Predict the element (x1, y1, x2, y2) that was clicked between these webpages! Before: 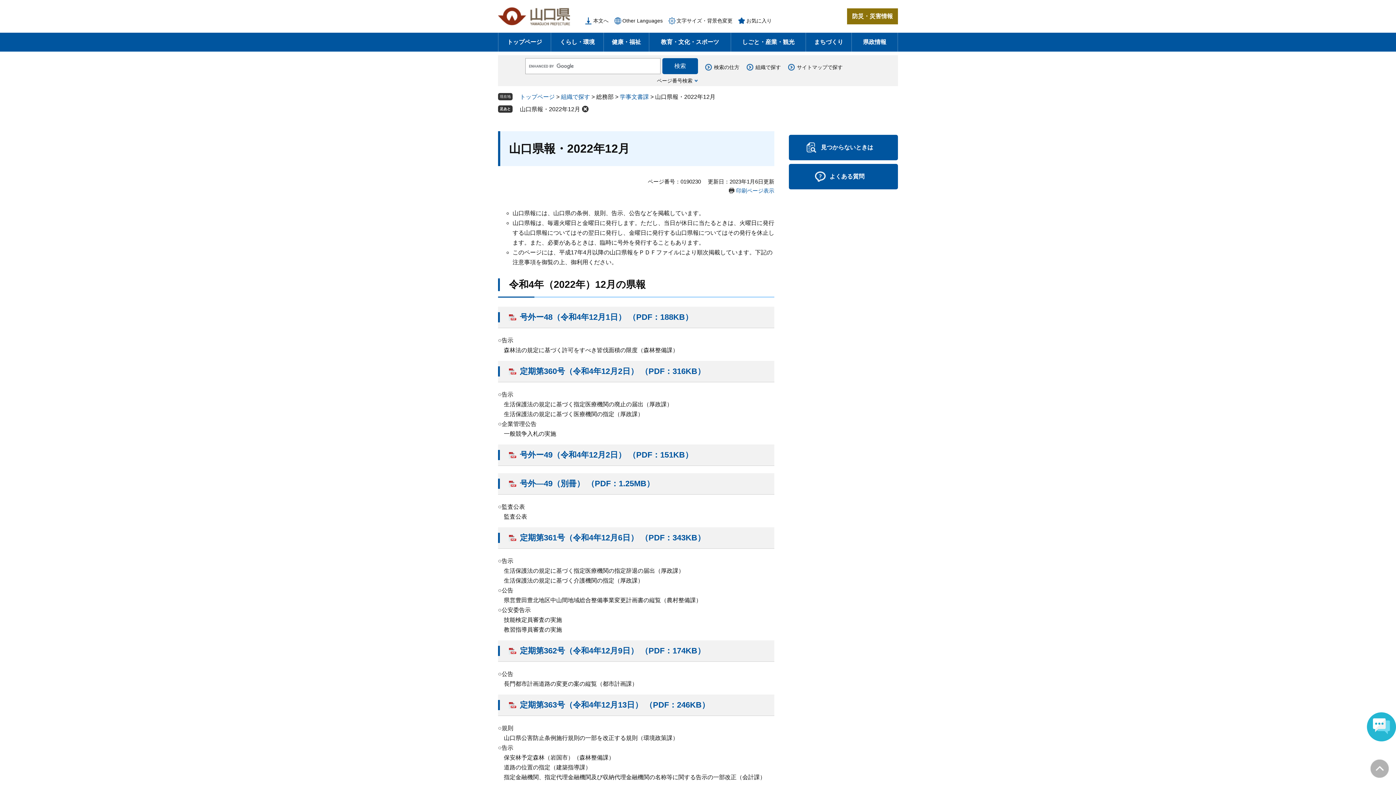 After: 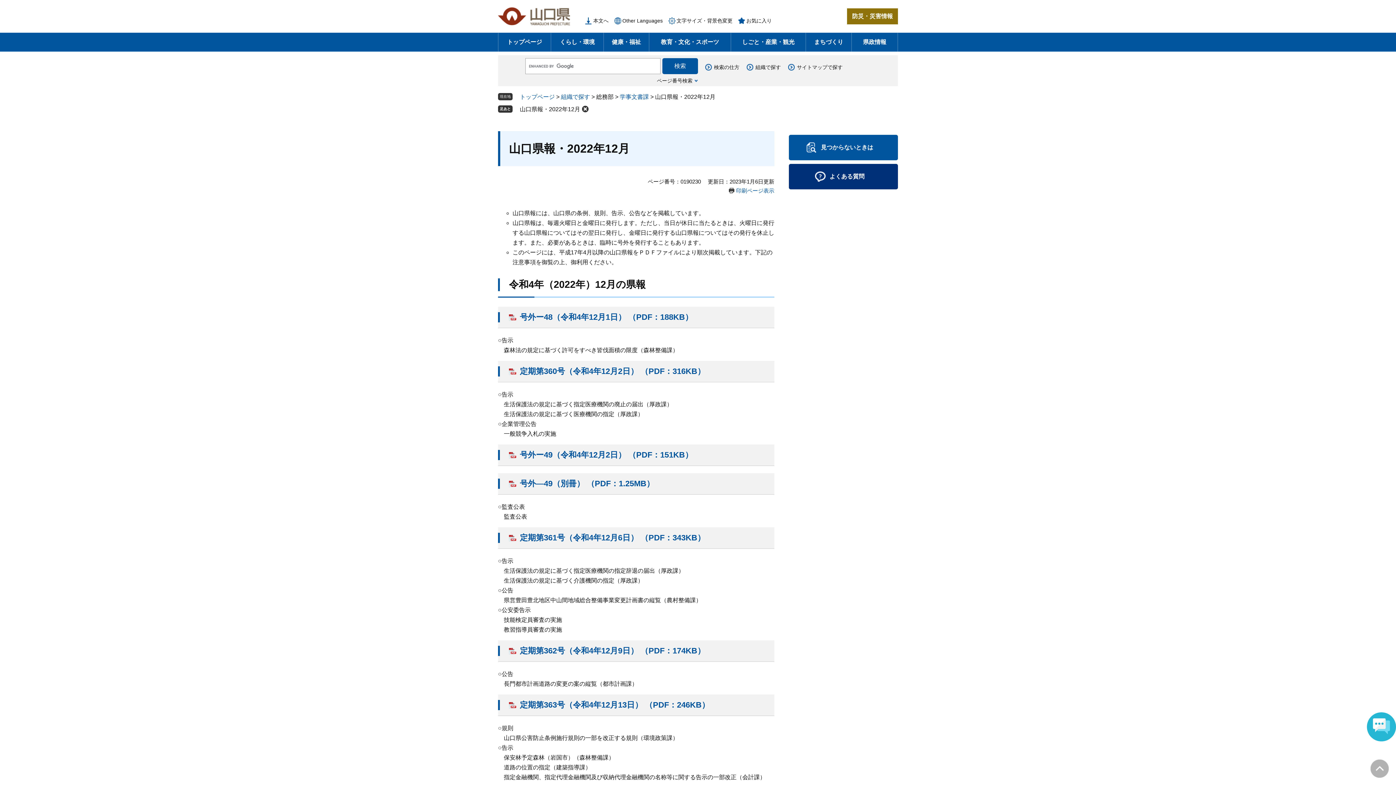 Action: bbox: (789, 164, 898, 189) label: よくある質問